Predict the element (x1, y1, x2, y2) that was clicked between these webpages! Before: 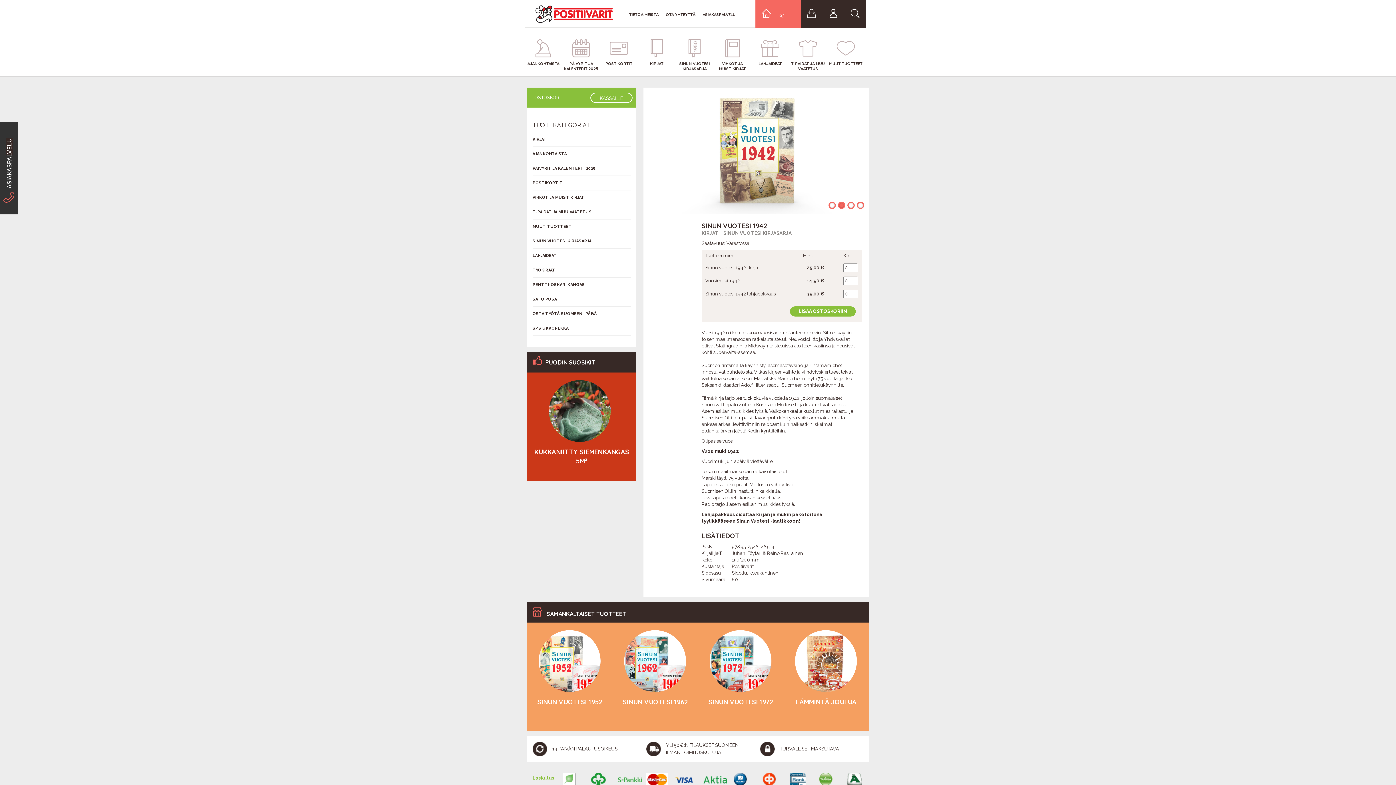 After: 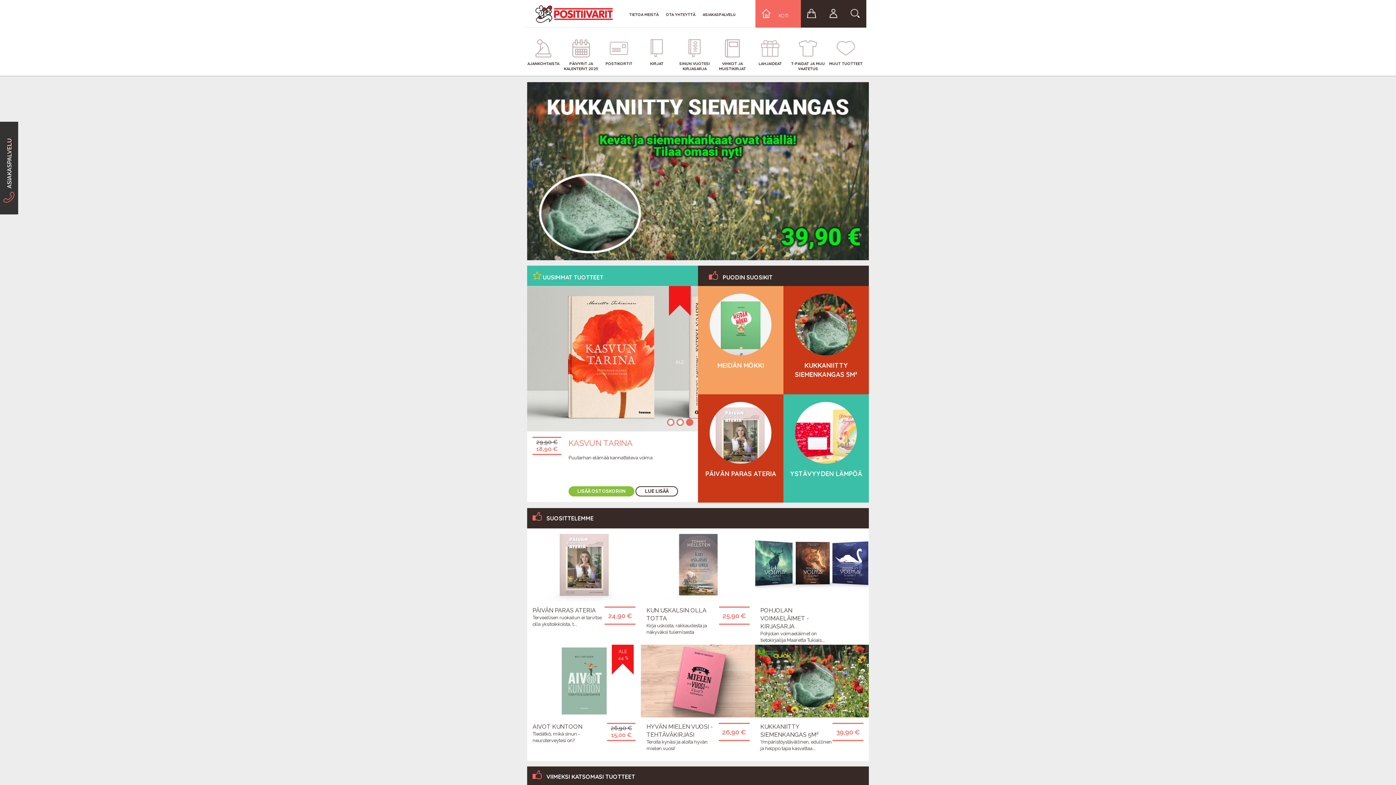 Action: bbox: (530, 0, 618, 18)